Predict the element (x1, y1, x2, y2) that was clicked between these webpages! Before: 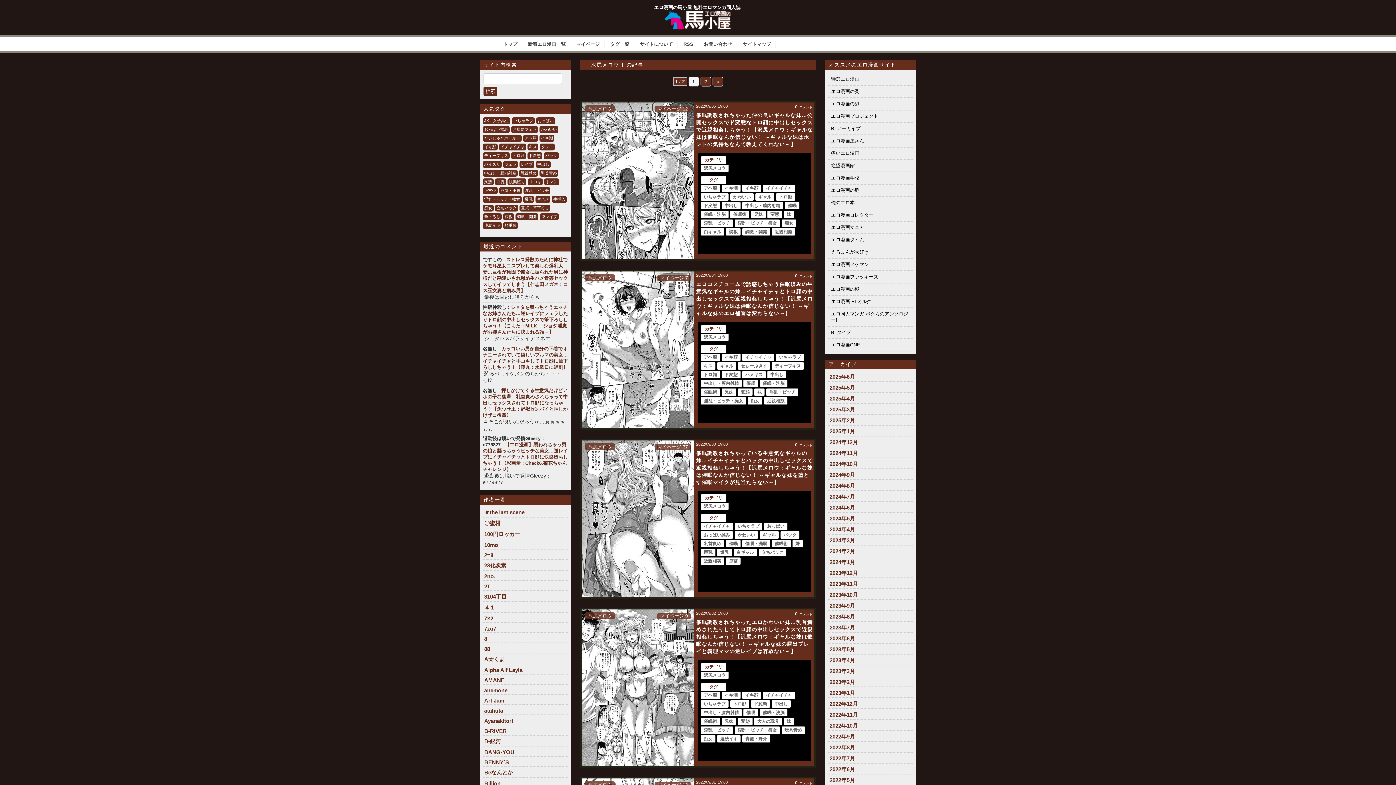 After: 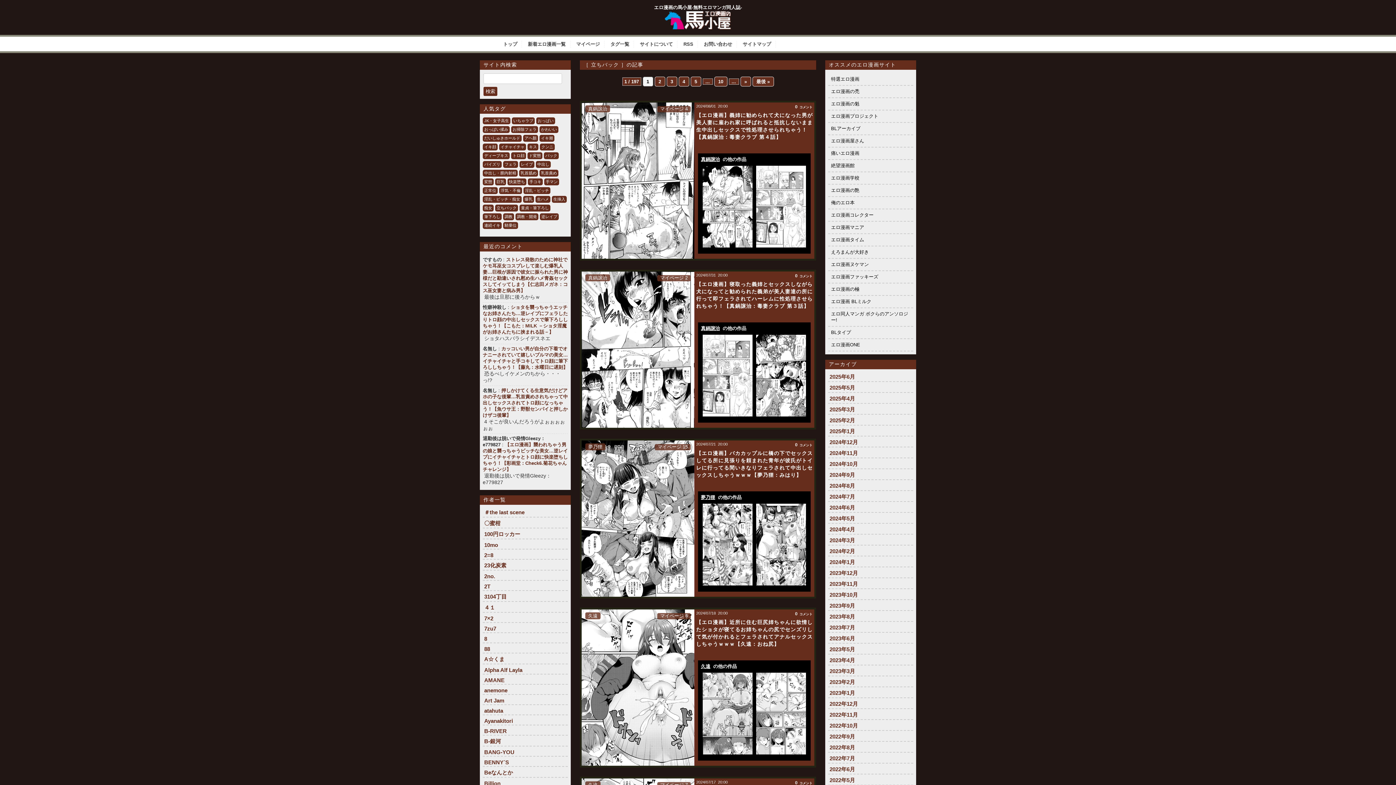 Action: bbox: (758, 549, 786, 556) label: 立ちバック